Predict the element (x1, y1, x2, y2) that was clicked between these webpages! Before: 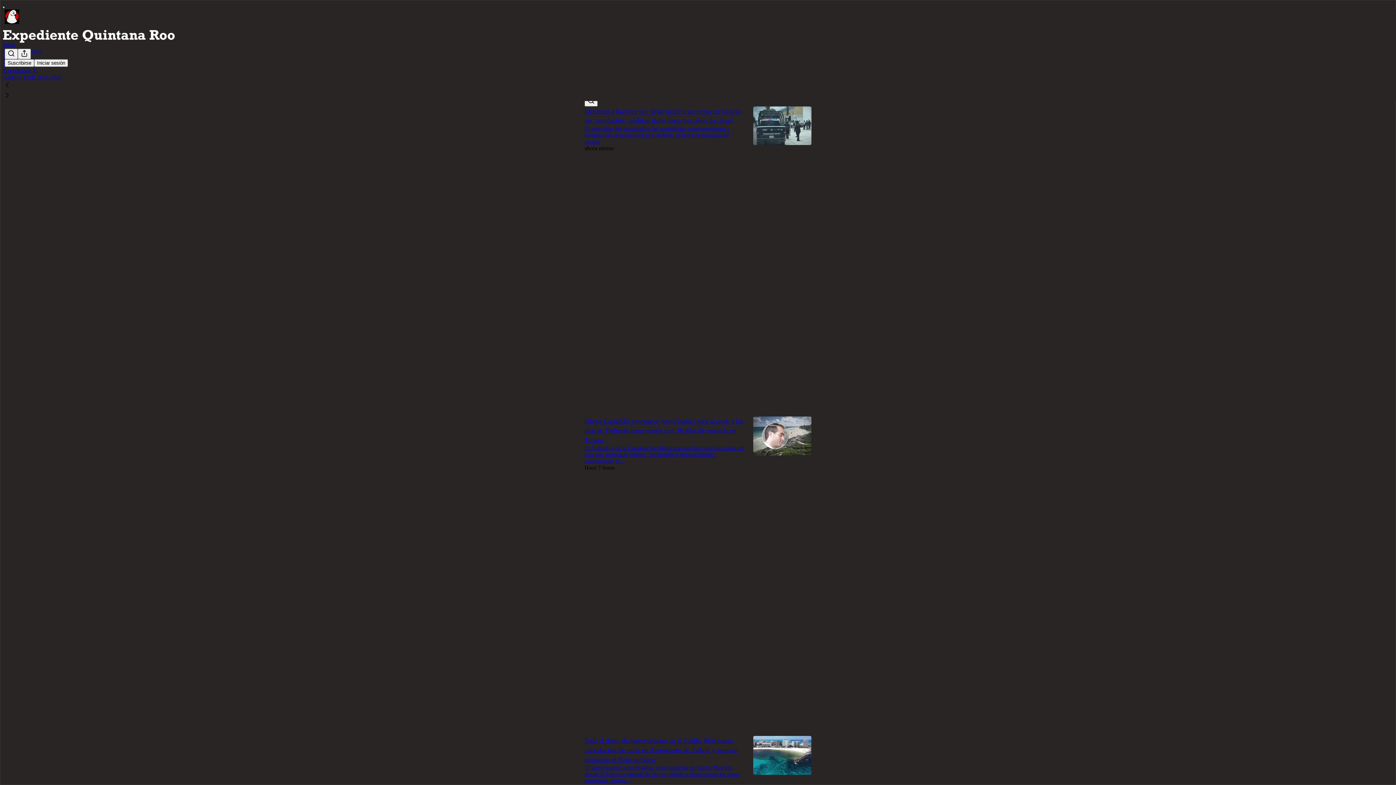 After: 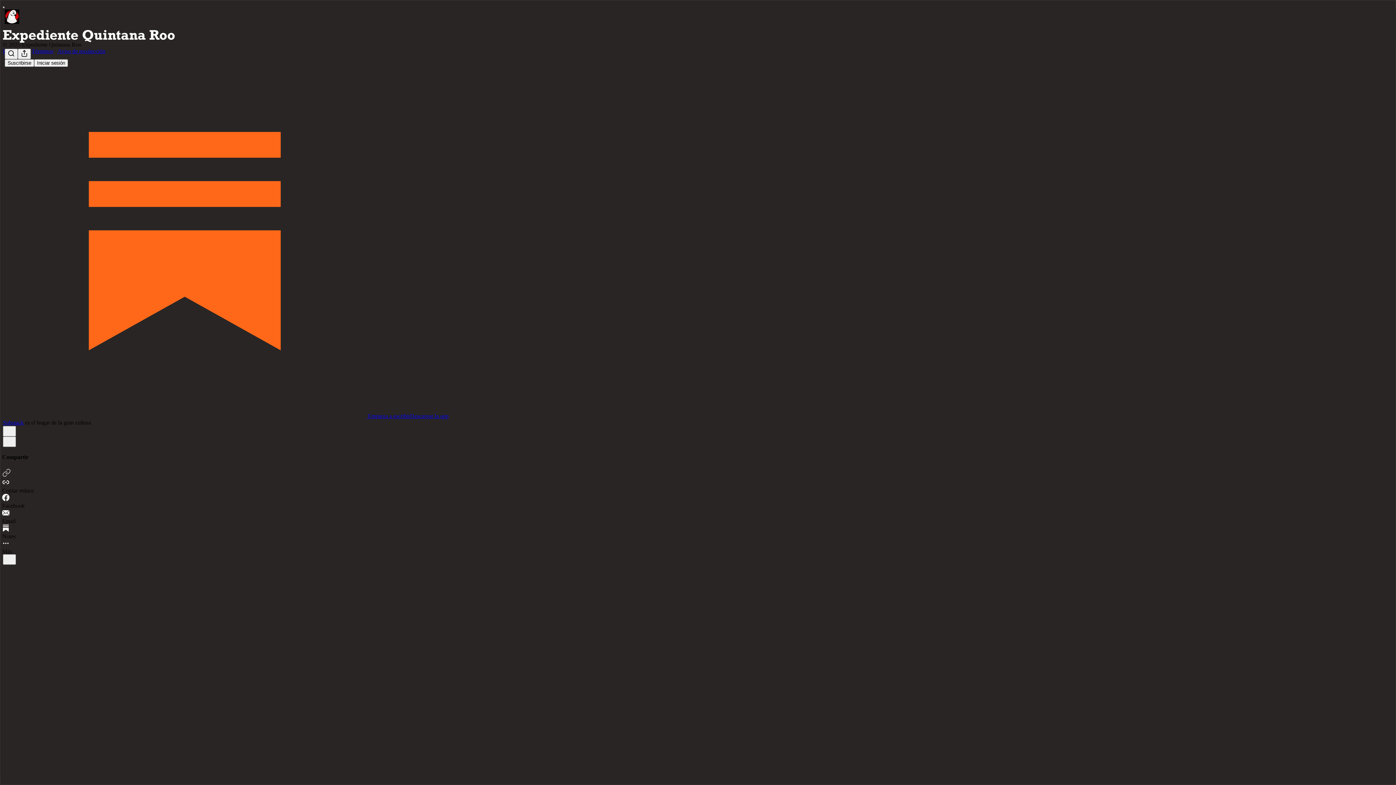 Action: bbox: (584, 125, 730, 144) label: El individuo fue trasladado a las autoridades correspondientes y enfrenta una investigación por maltrato animal con resultado de muerte